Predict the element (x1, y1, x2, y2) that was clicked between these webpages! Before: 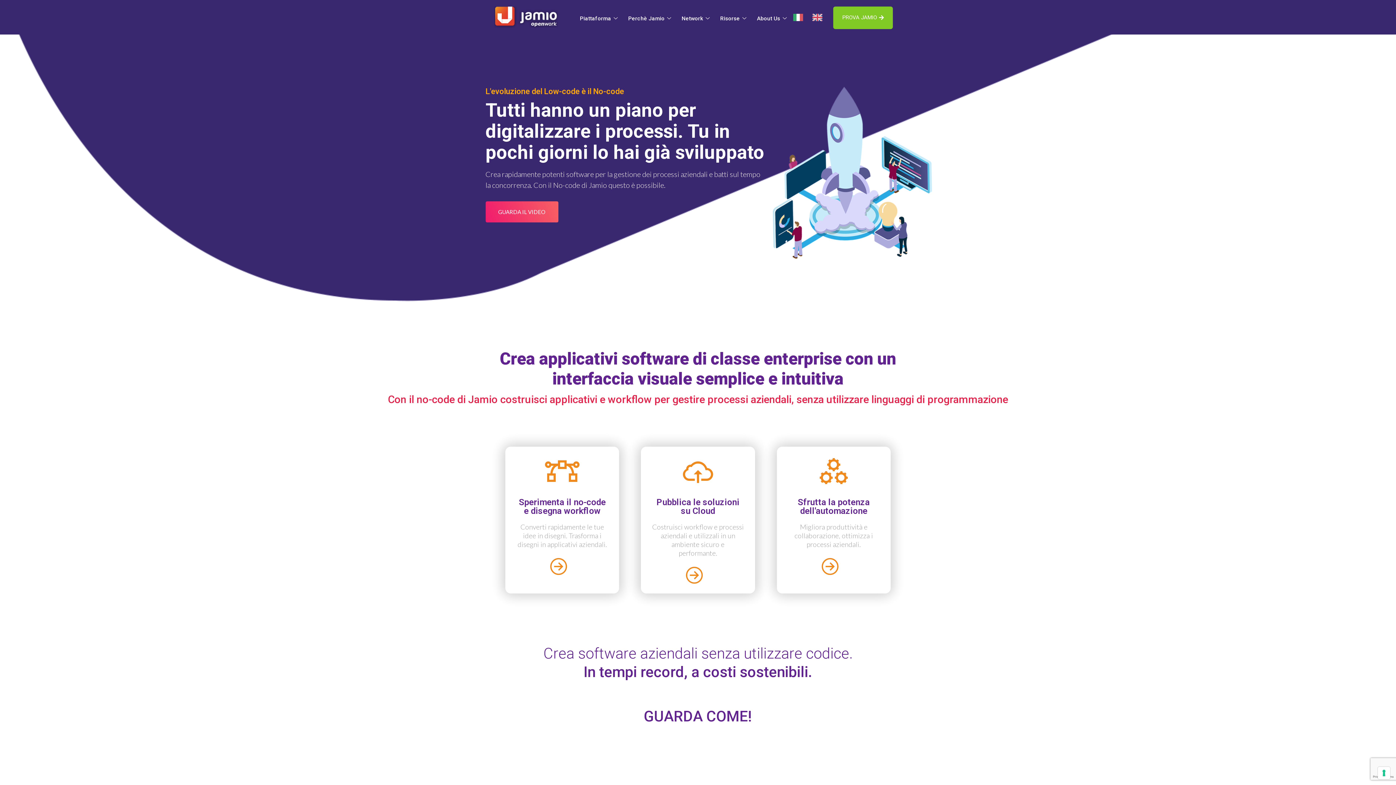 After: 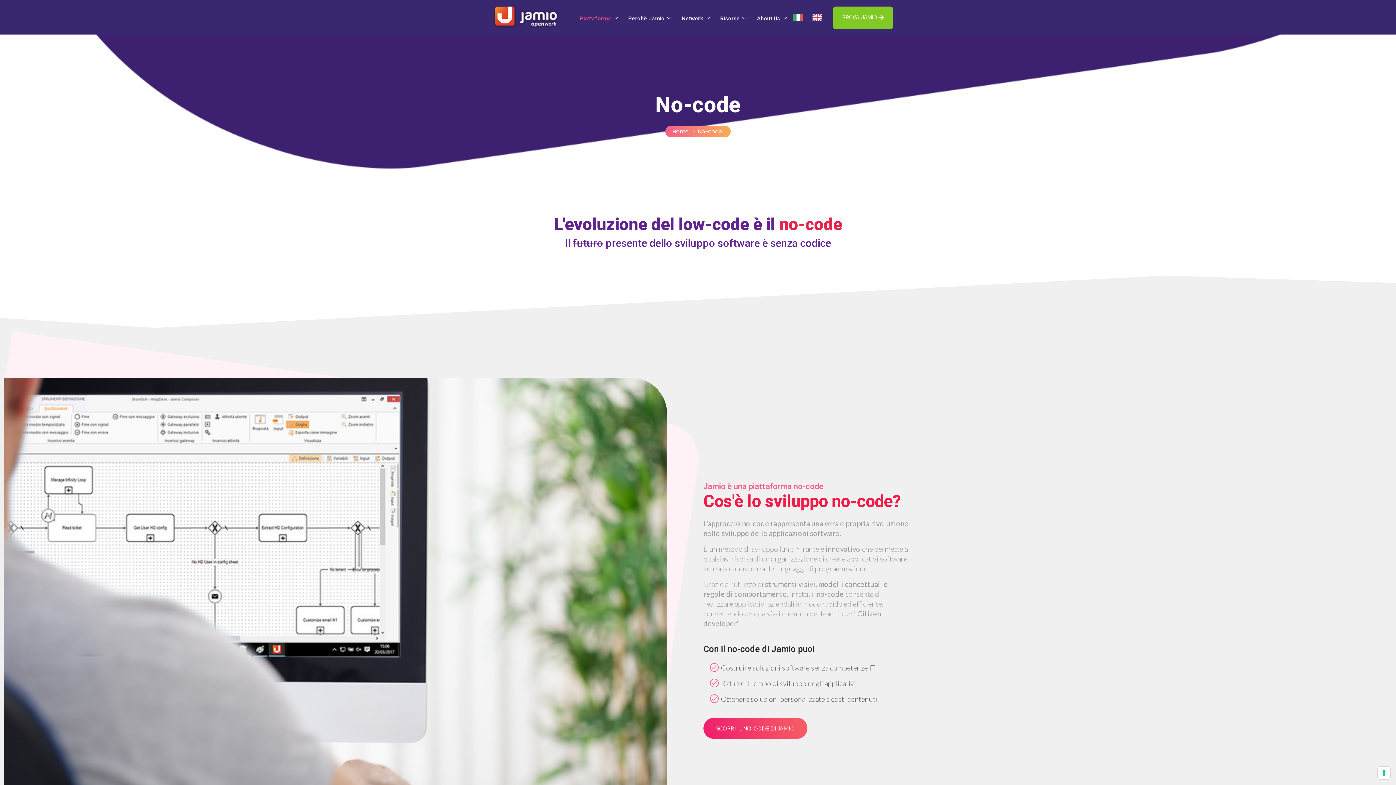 Action: bbox: (545, 454, 579, 488)